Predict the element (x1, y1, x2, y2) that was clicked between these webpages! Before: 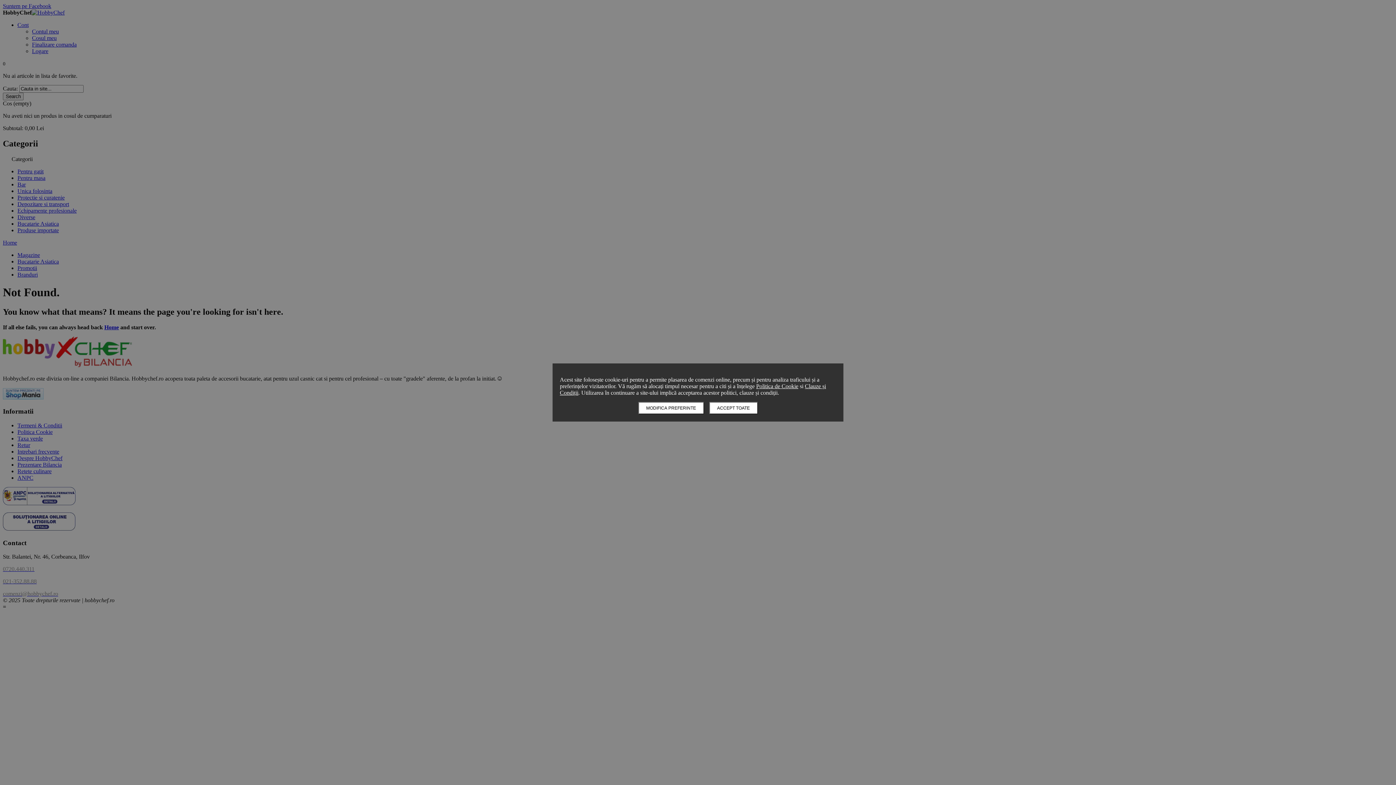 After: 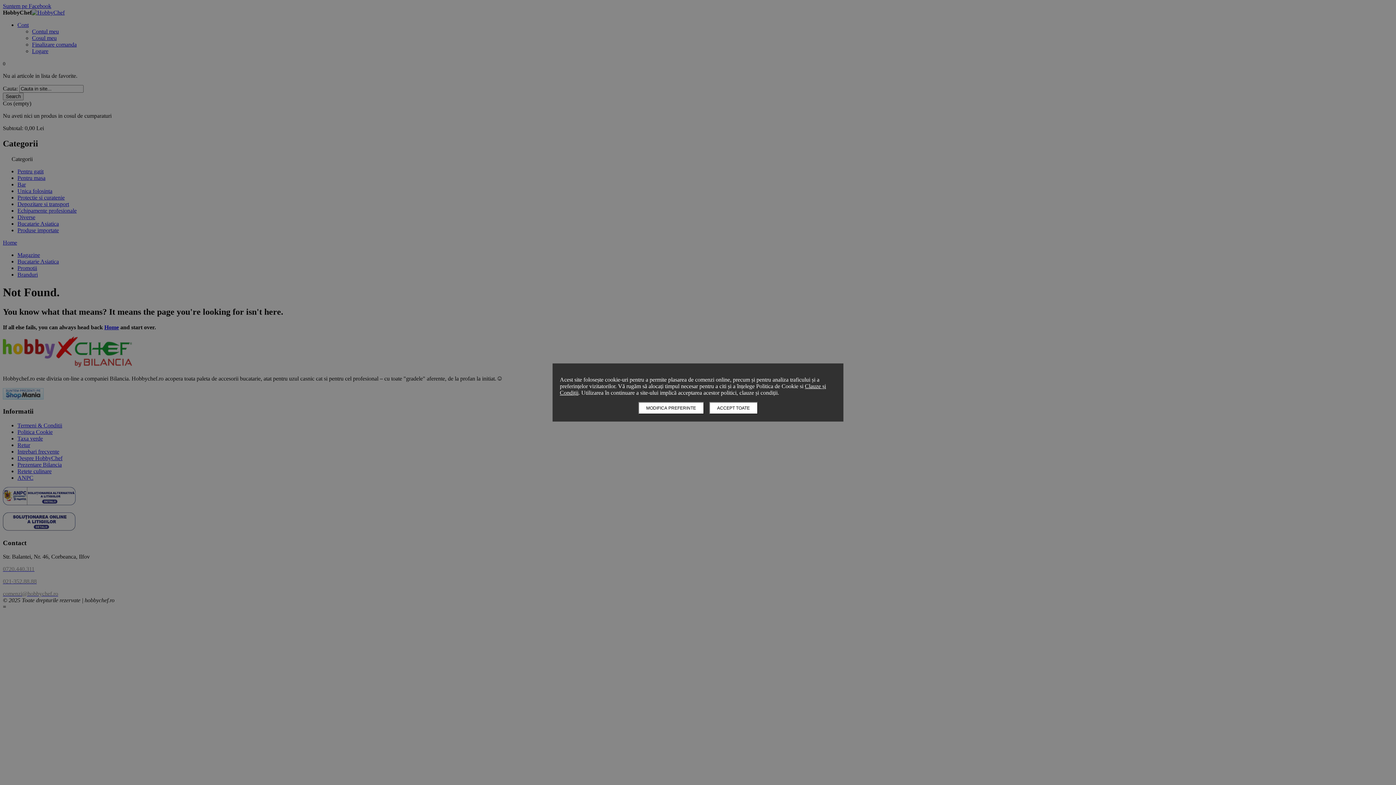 Action: bbox: (756, 383, 798, 389) label: Politica de Cookie